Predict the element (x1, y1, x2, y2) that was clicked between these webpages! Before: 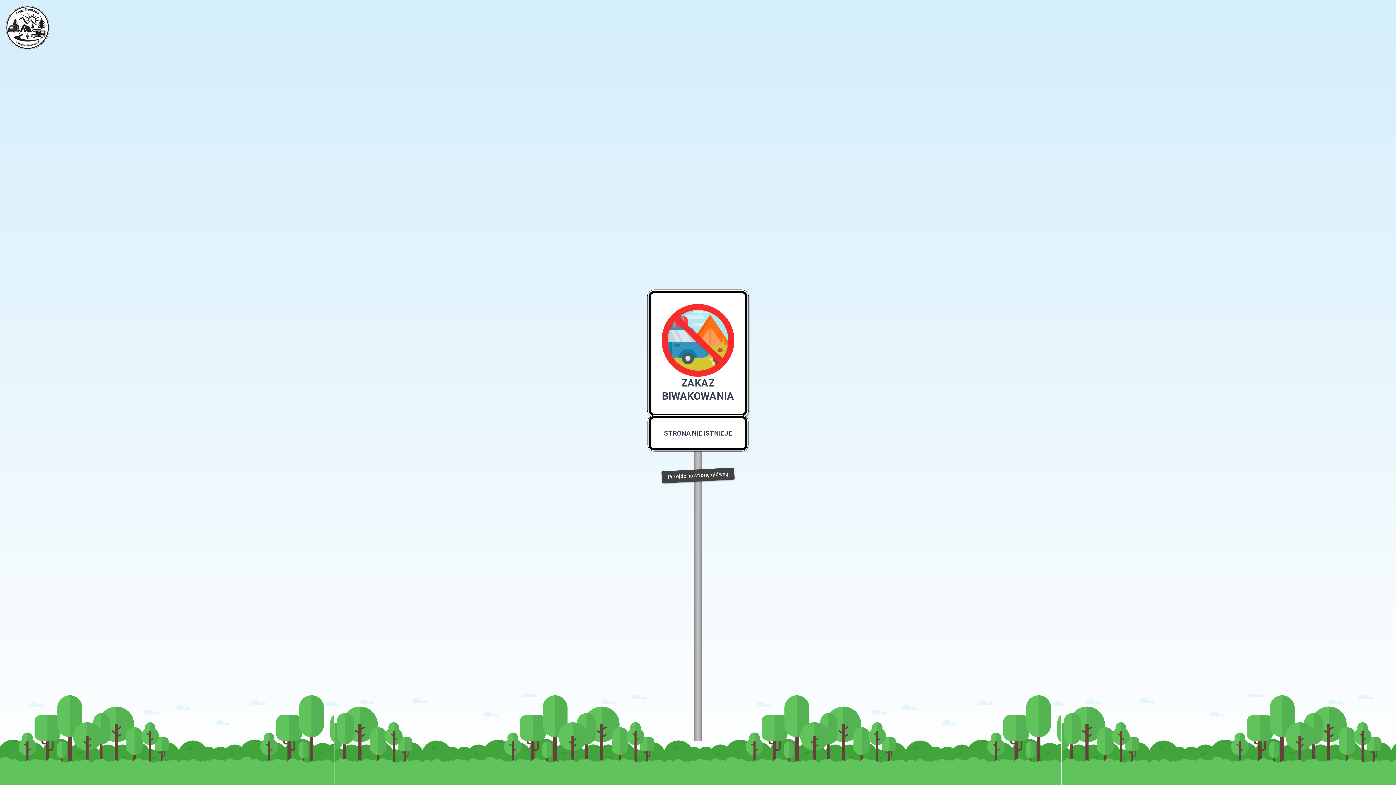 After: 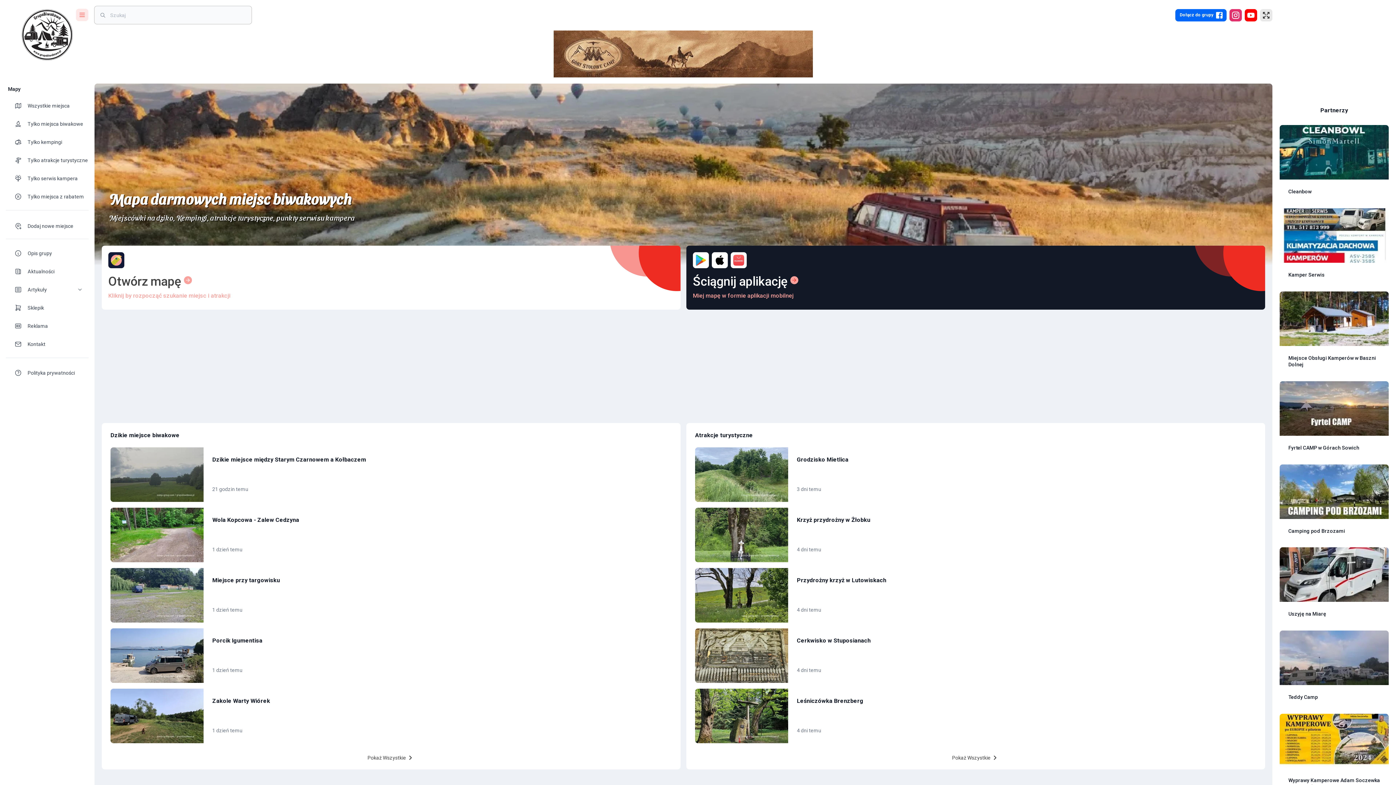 Action: bbox: (661, 467, 734, 483) label: Przejdź na stronę główną